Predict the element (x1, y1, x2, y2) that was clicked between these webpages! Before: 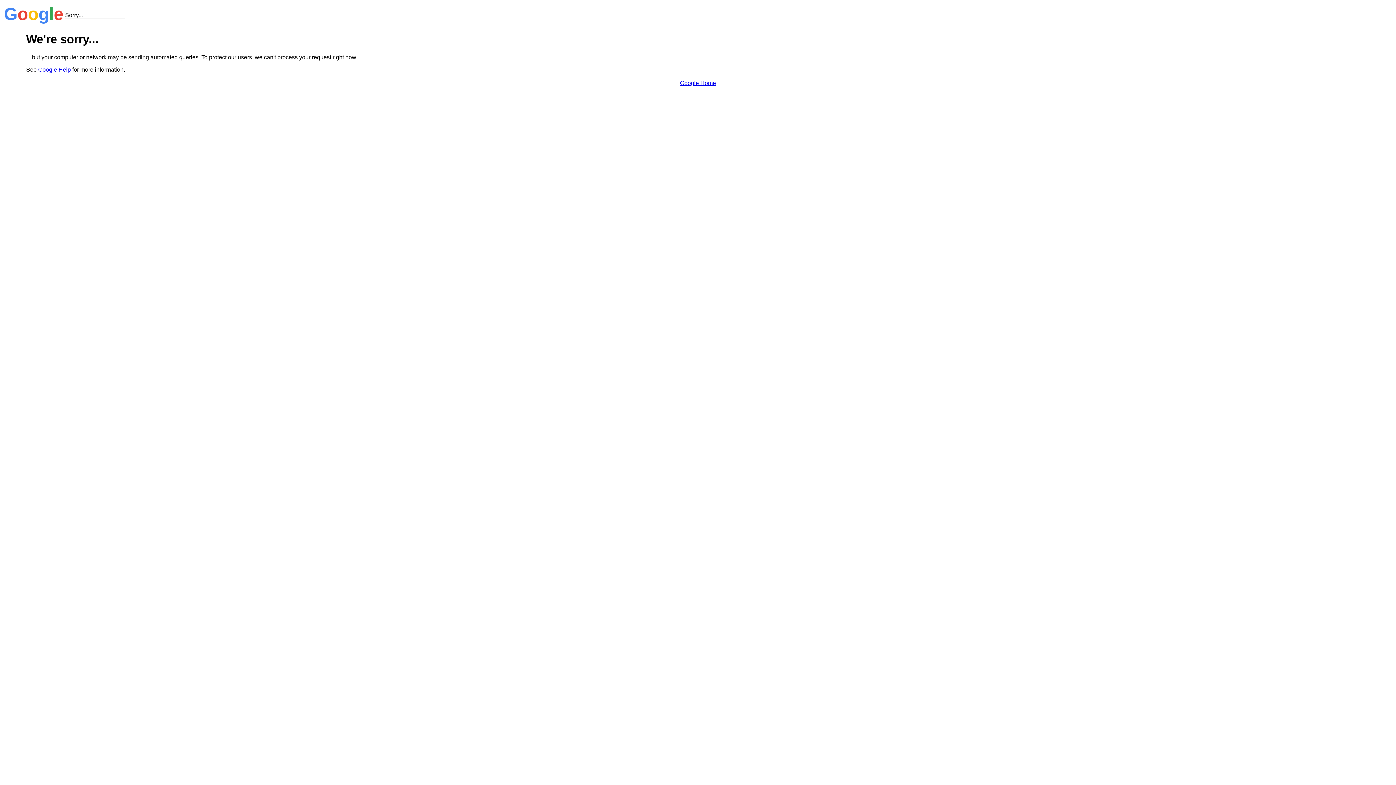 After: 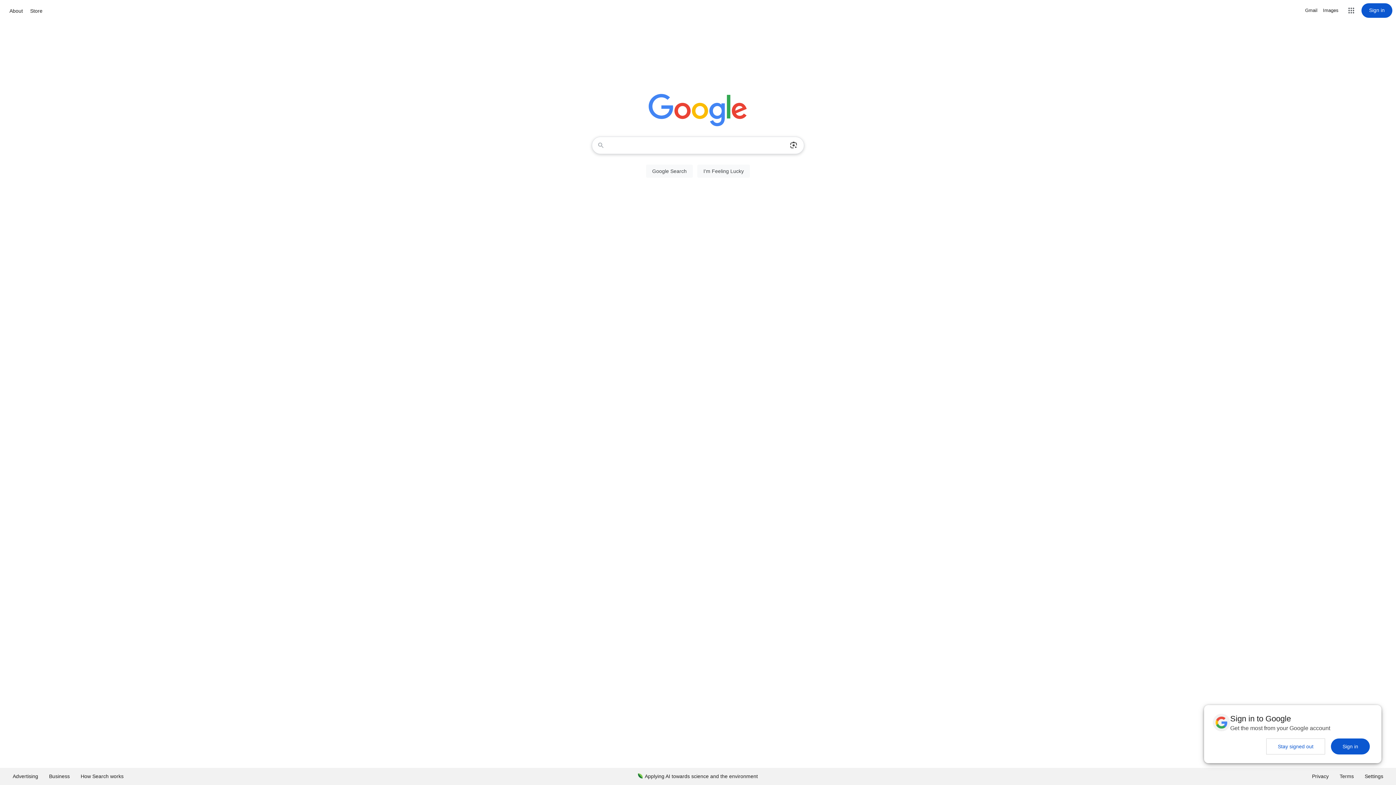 Action: bbox: (680, 79, 716, 86) label: Google Home